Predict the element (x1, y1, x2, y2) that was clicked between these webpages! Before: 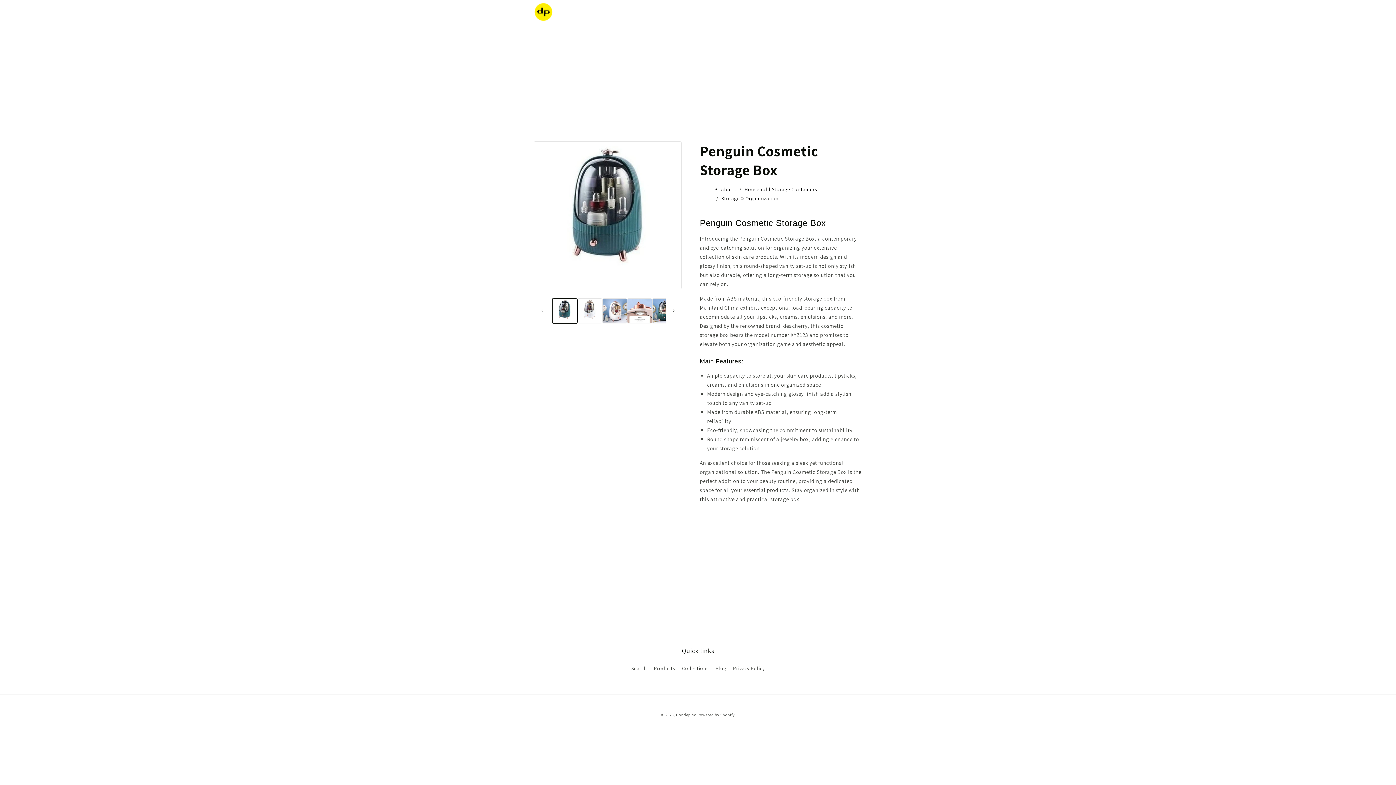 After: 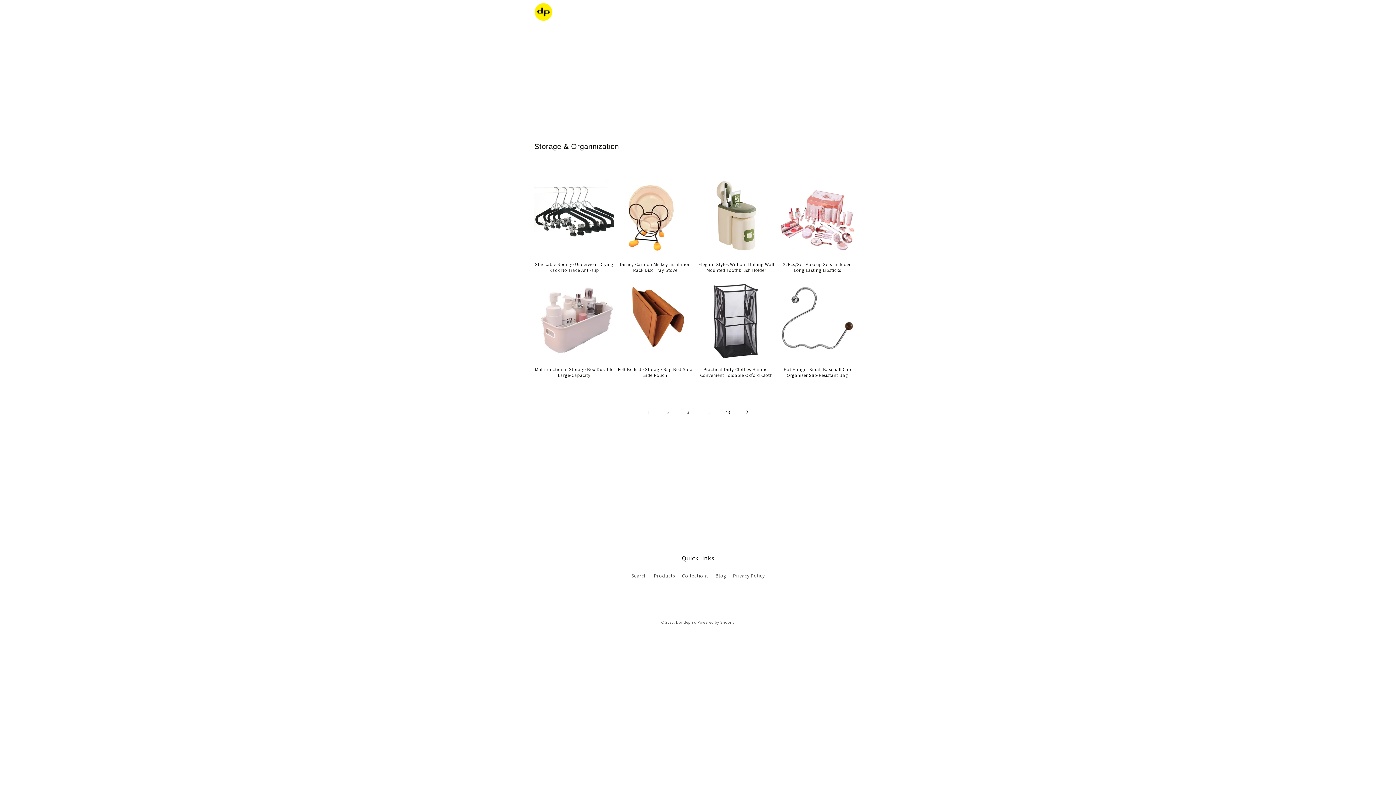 Action: label: Storage & Organnization bbox: (721, 195, 778, 201)